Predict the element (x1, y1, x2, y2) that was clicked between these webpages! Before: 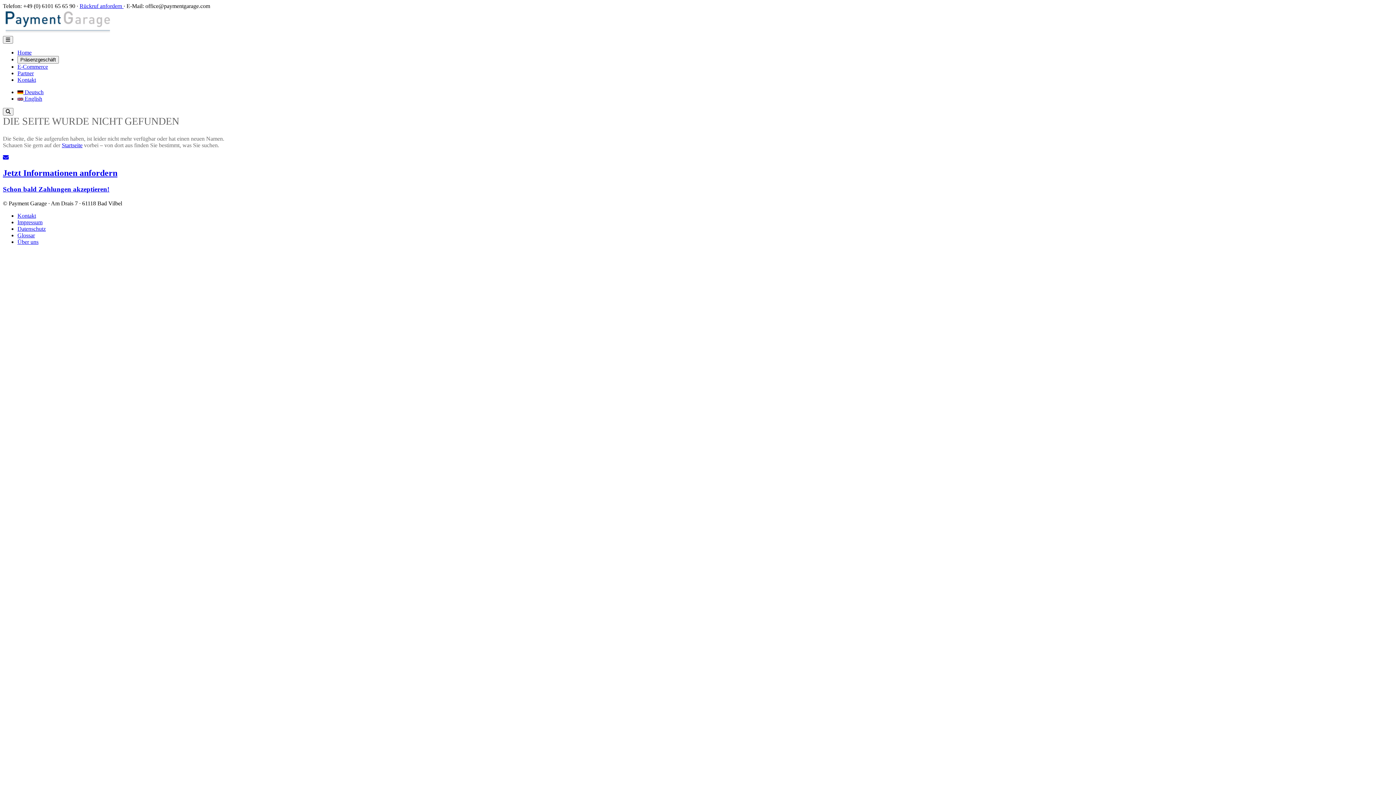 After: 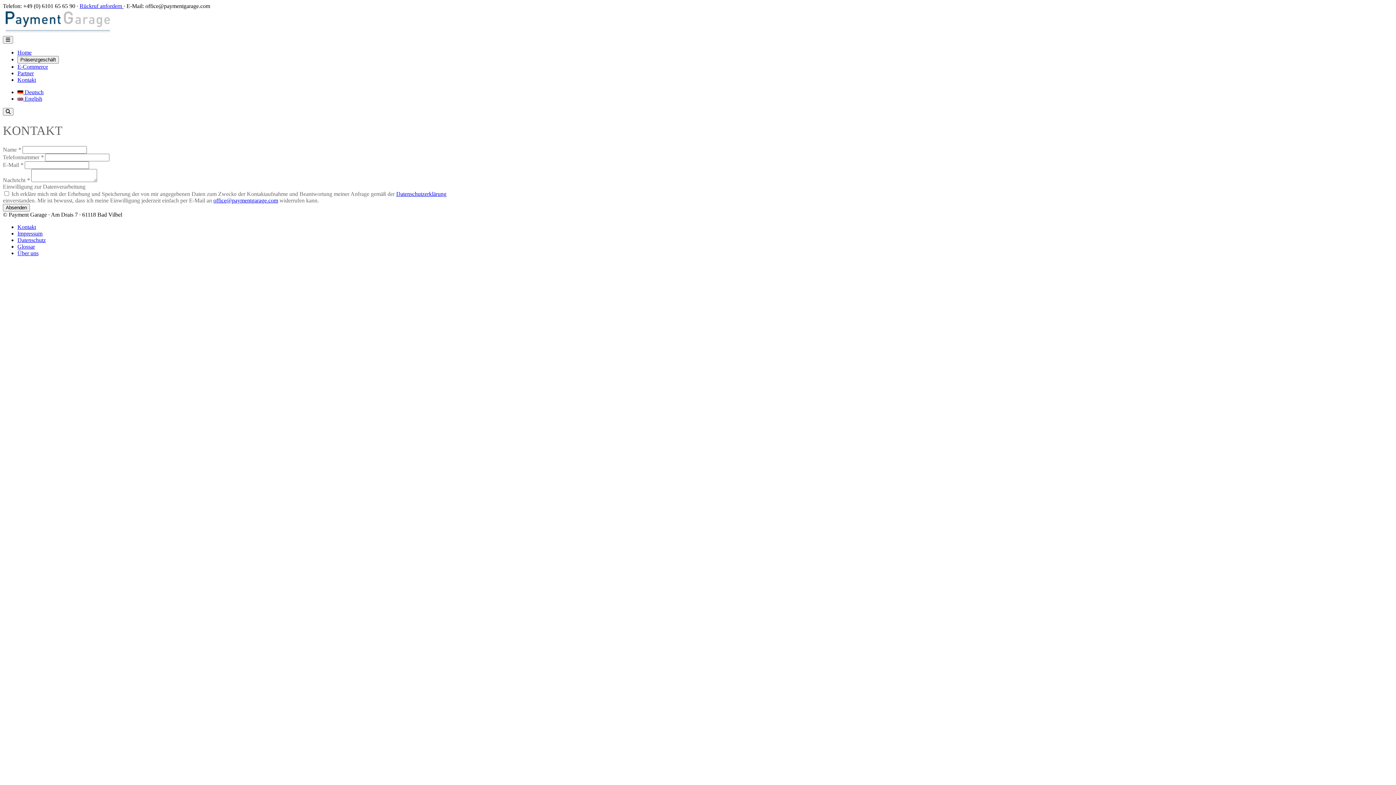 Action: bbox: (17, 76, 36, 82) label: Kontakt